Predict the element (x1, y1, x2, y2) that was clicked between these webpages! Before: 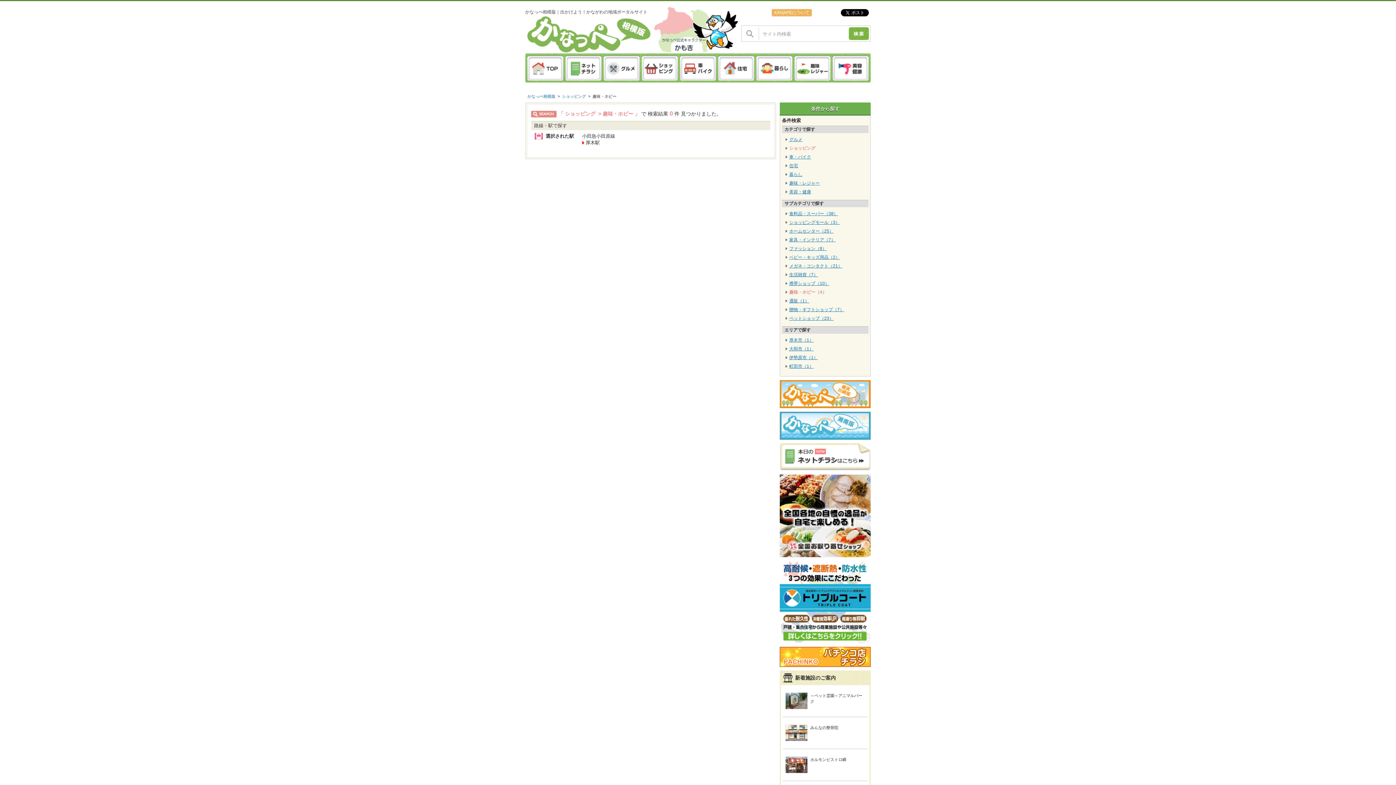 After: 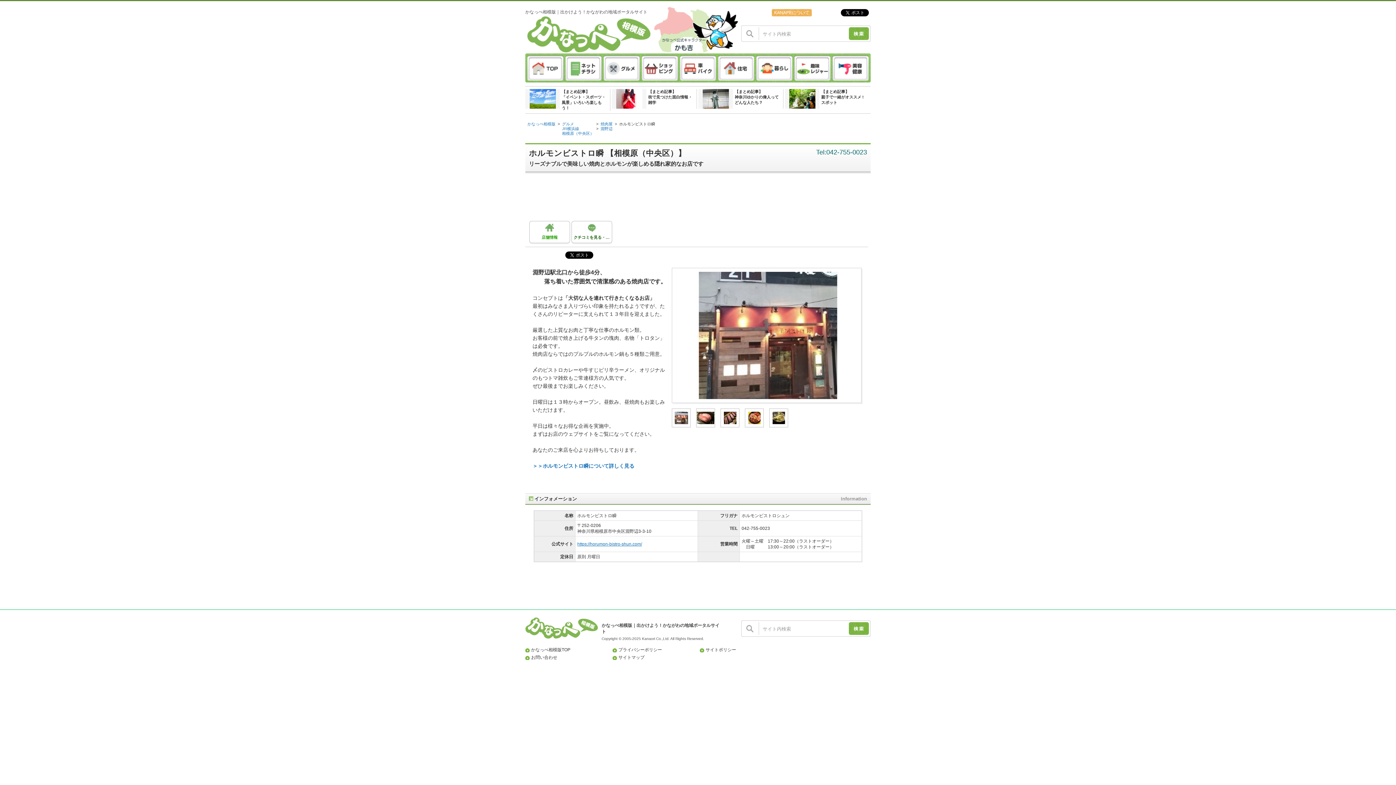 Action: bbox: (785, 757, 807, 773)